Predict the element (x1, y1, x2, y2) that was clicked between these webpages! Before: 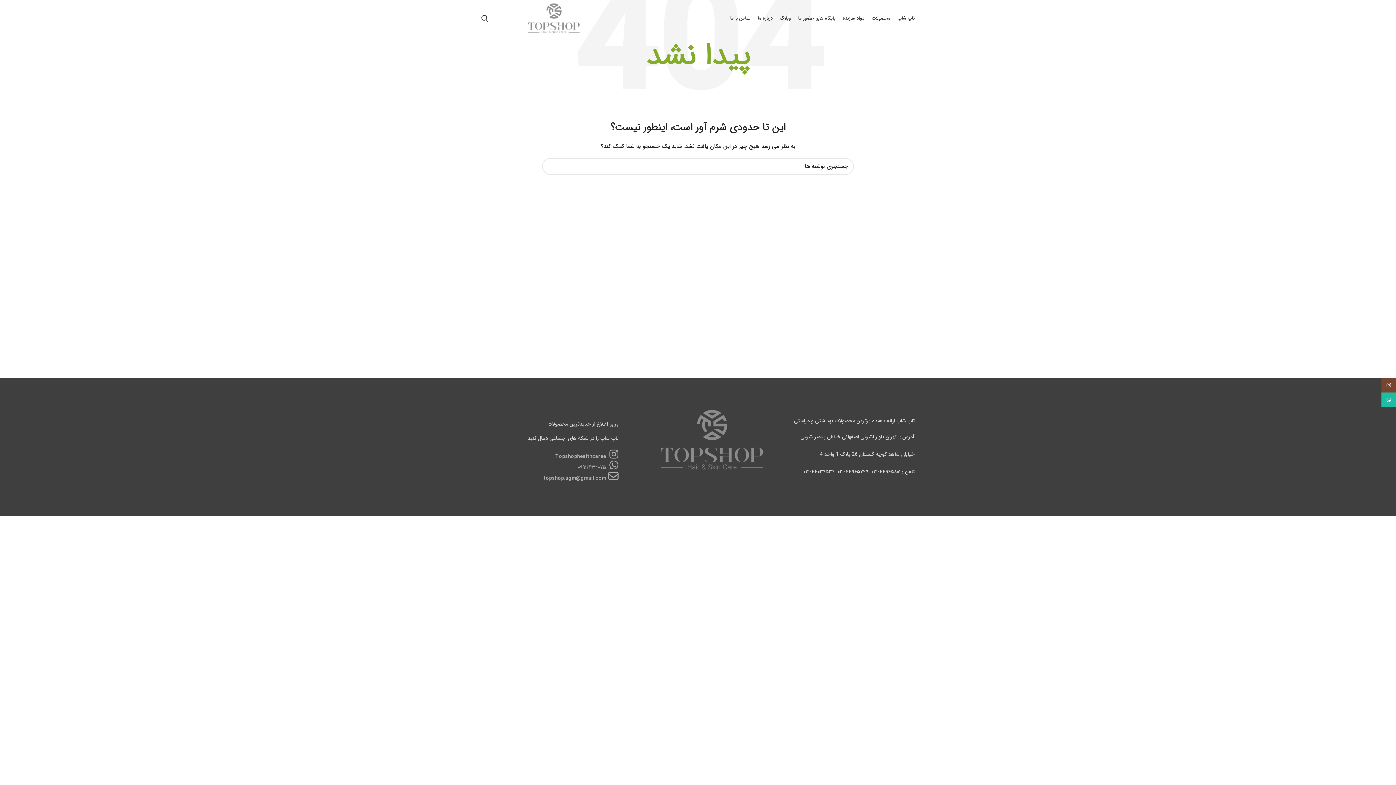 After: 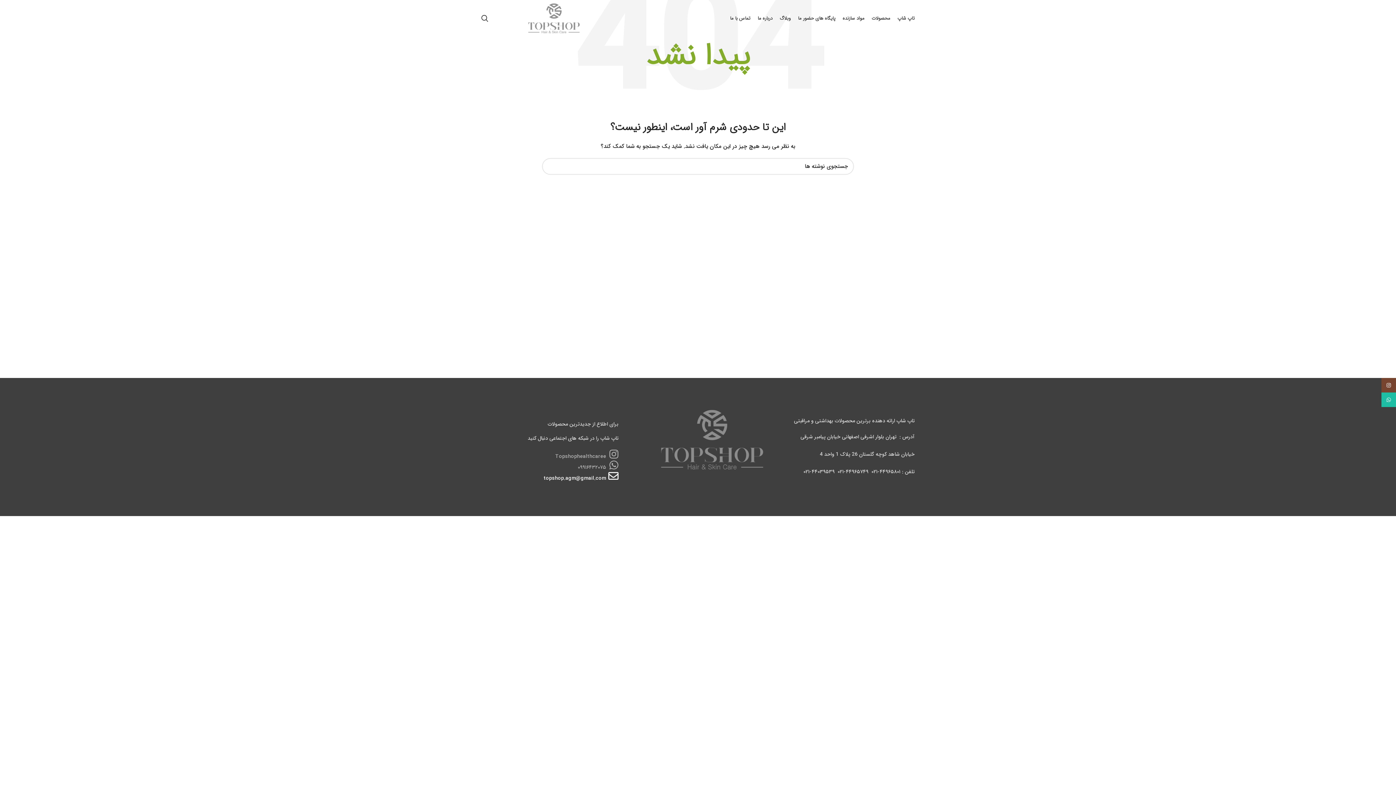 Action: bbox: (543, 474, 618, 482) label:  topshop.agm@gmail.com